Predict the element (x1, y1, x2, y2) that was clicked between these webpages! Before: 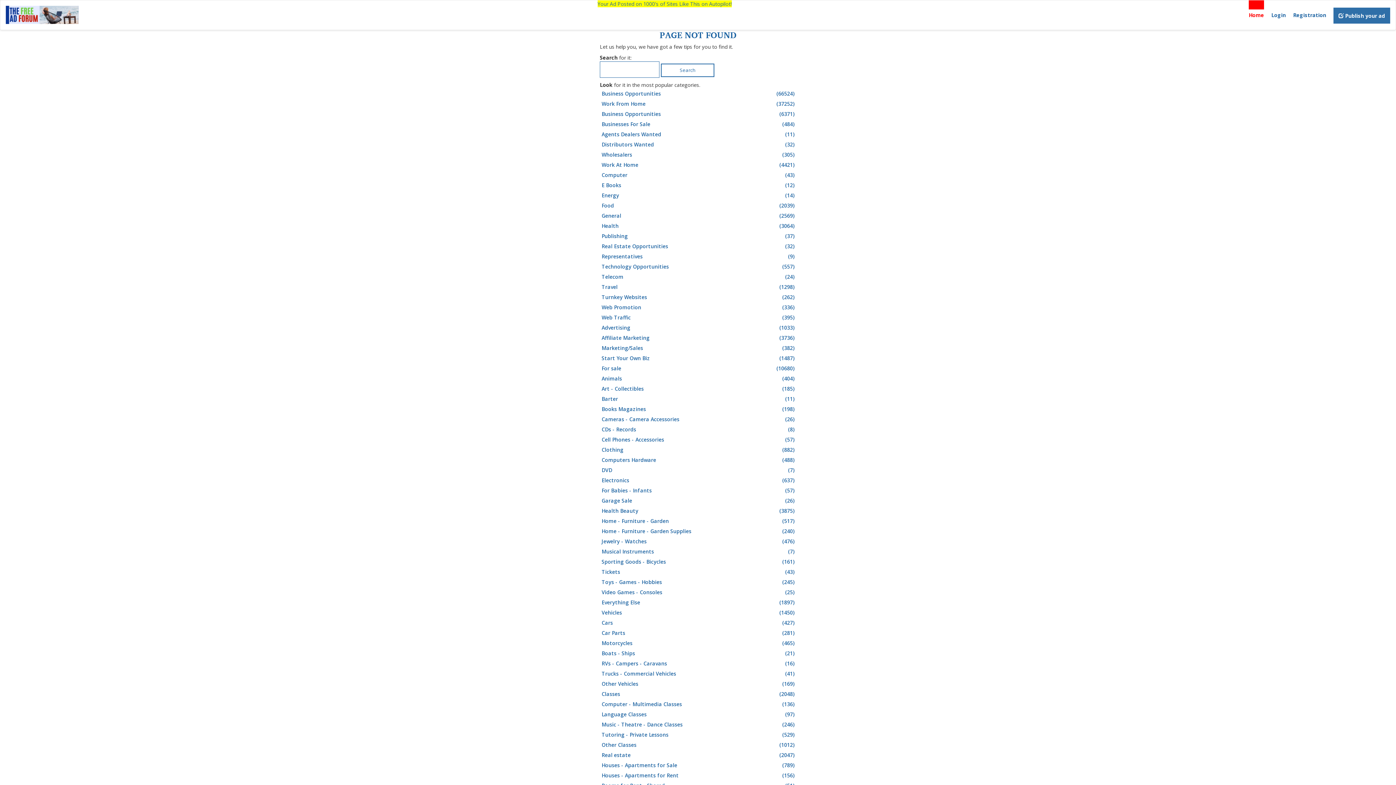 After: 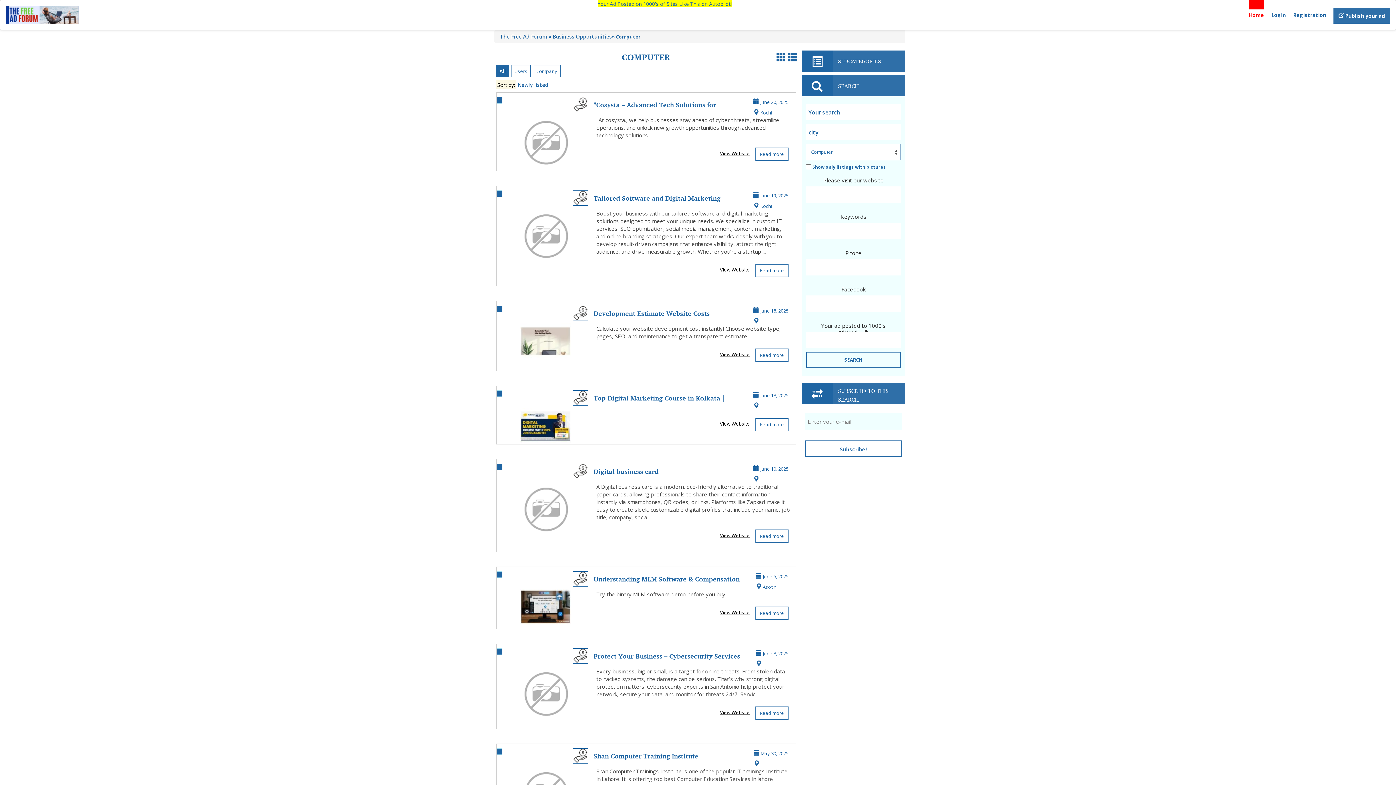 Action: label: Computer
(43) bbox: (601, 170, 796, 180)